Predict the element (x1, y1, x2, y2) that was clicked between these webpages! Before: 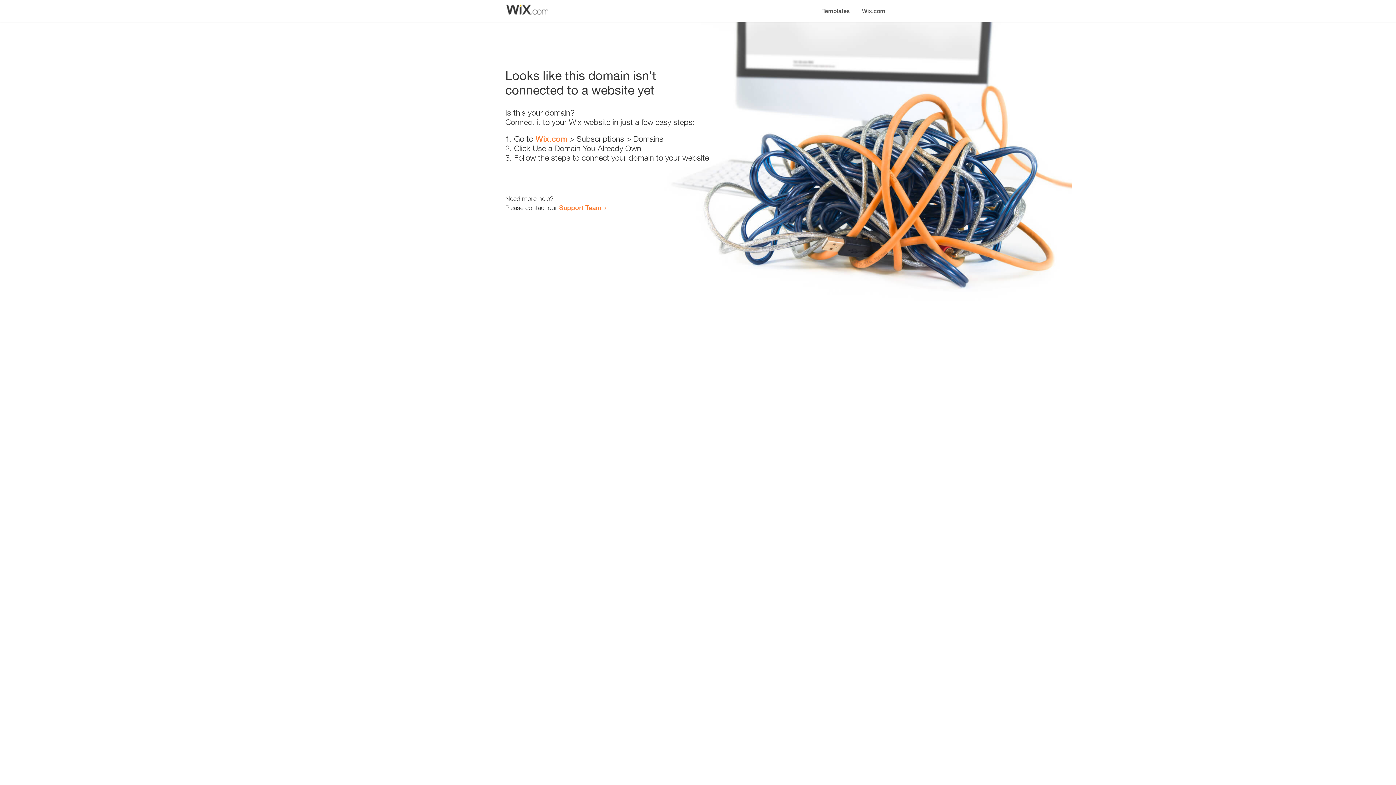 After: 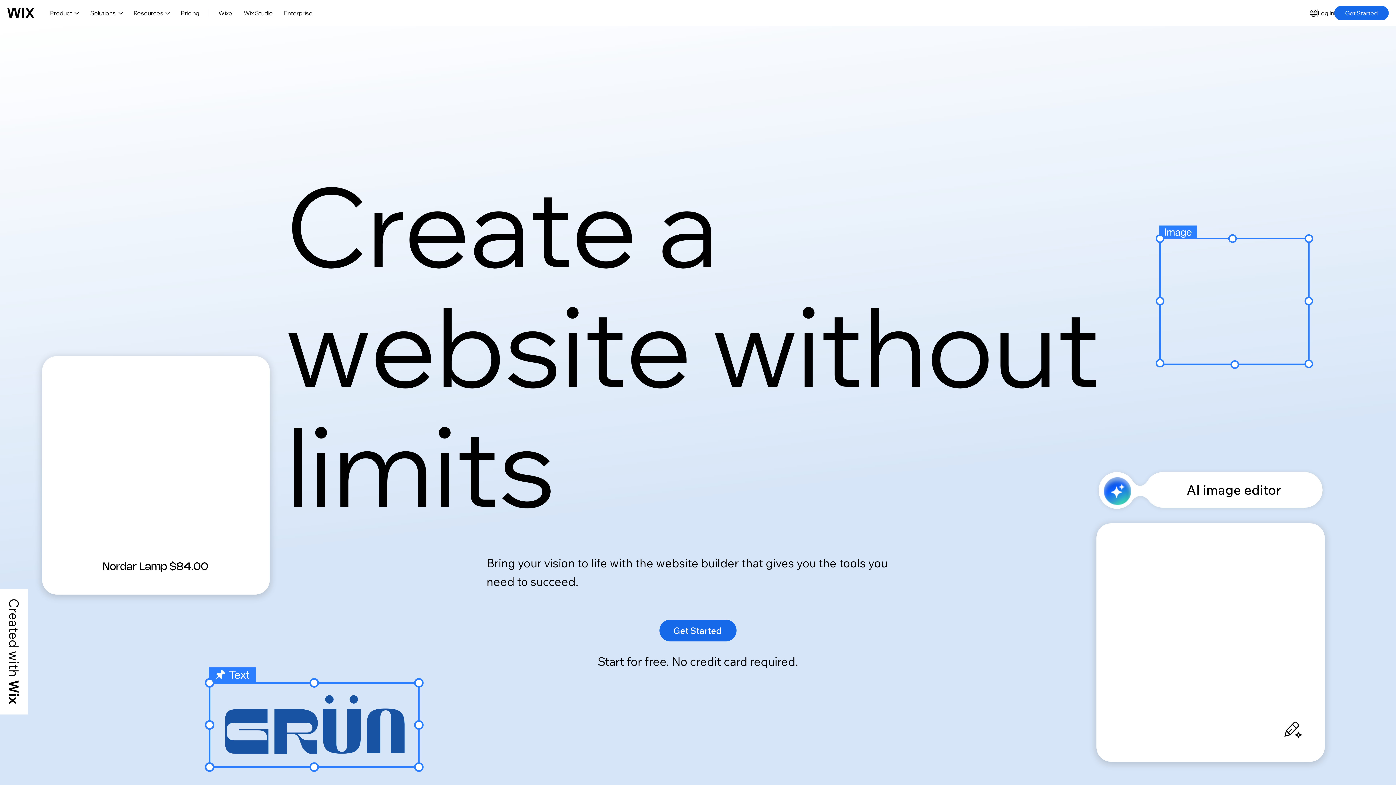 Action: bbox: (856, 0, 890, 14) label: Wix.com